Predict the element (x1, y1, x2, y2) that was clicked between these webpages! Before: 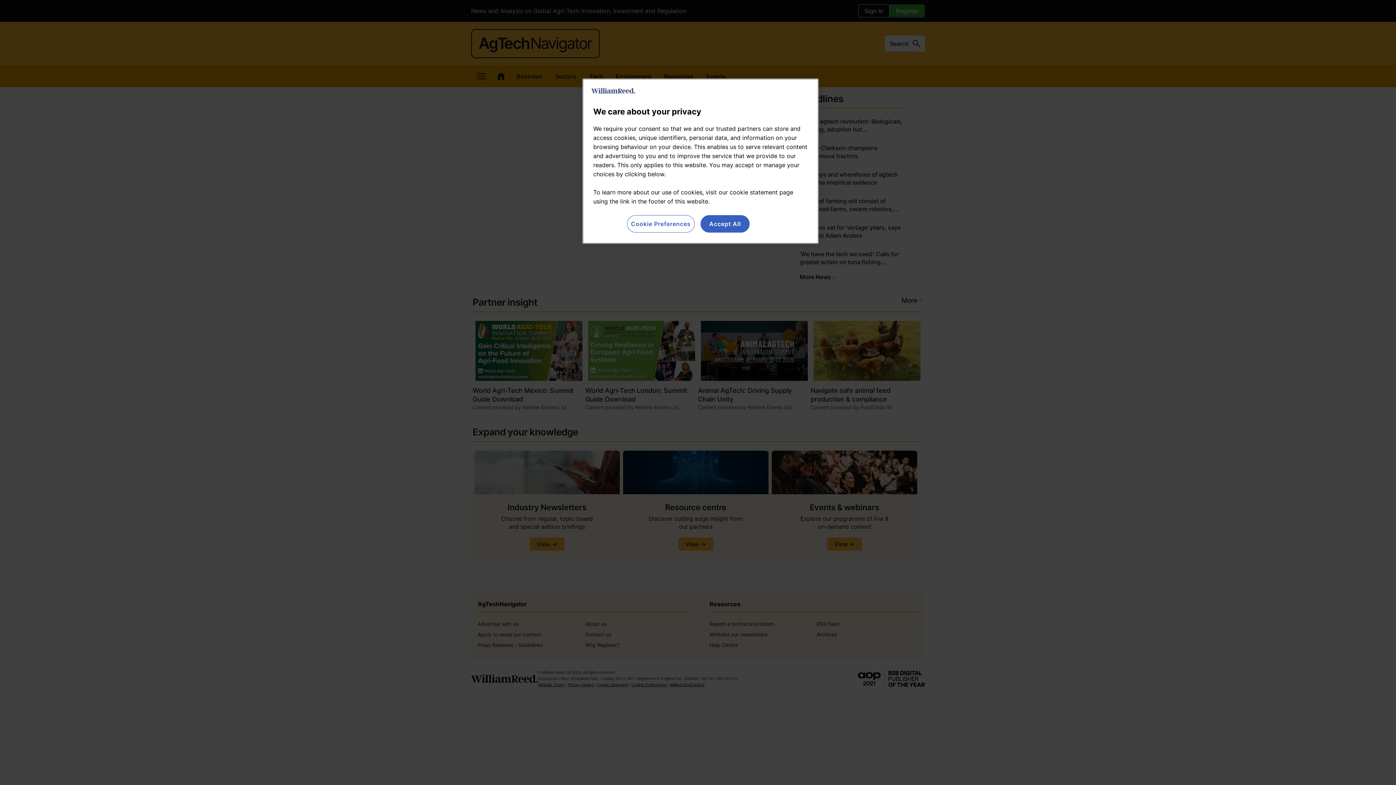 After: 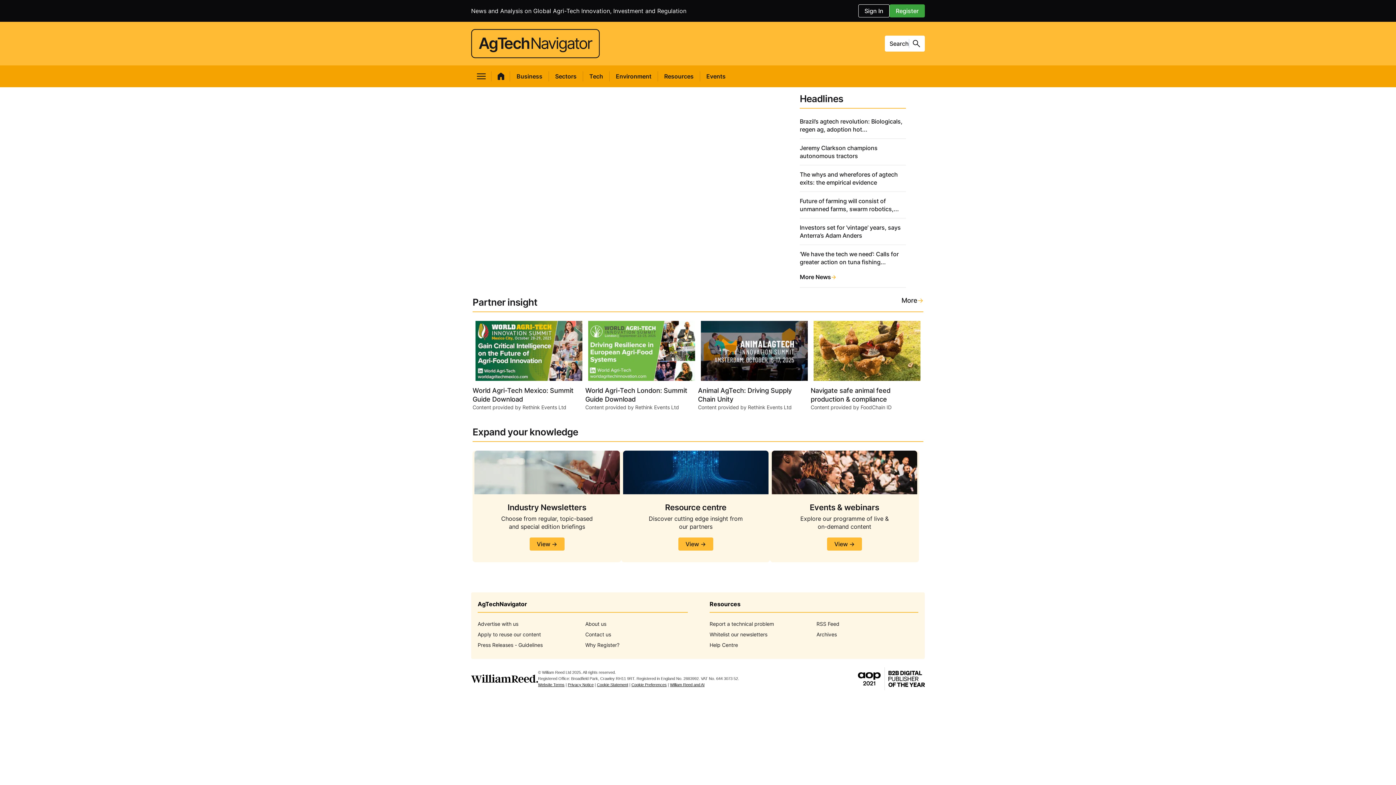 Action: label: Accept All bbox: (700, 215, 749, 232)